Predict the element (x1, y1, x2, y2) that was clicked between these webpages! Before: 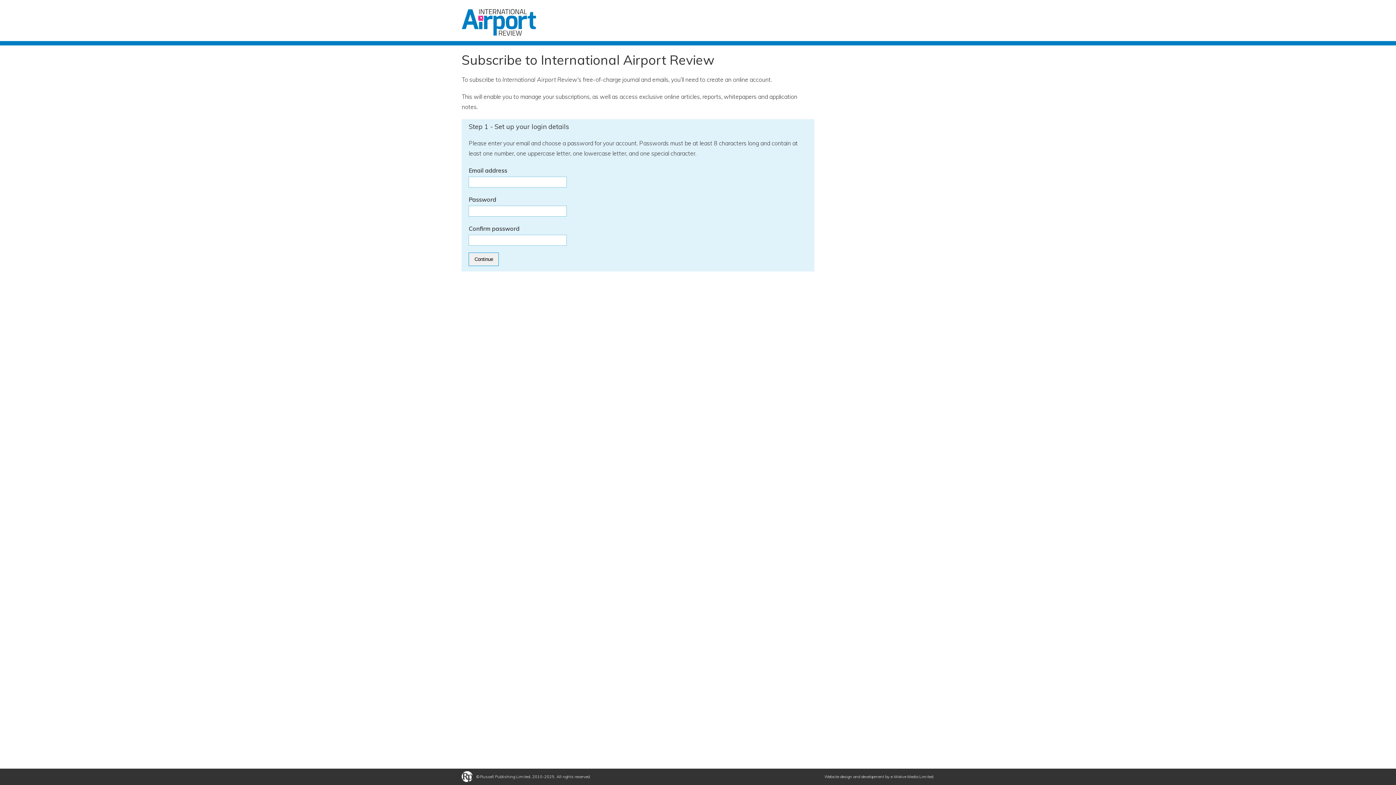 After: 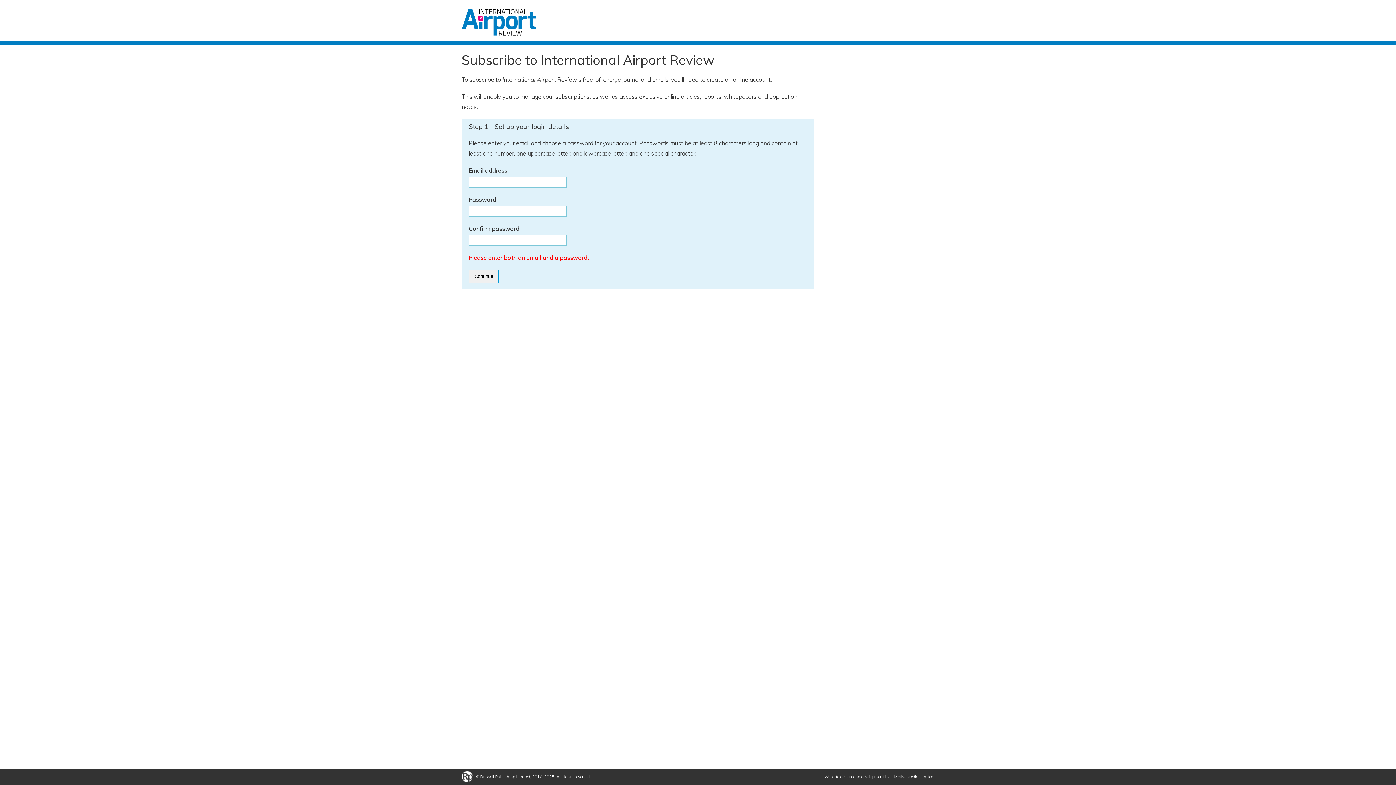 Action: bbox: (468, 252, 499, 266) label: Continue